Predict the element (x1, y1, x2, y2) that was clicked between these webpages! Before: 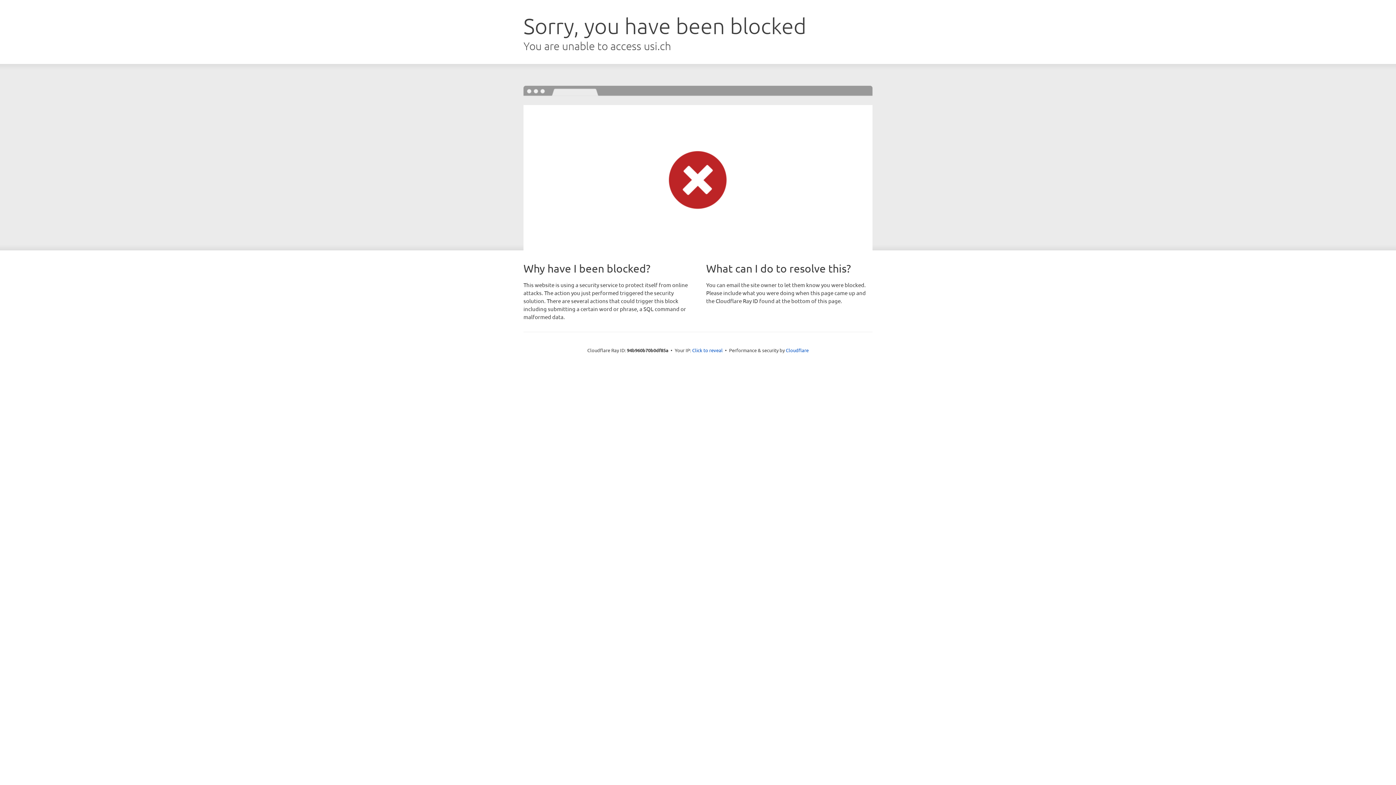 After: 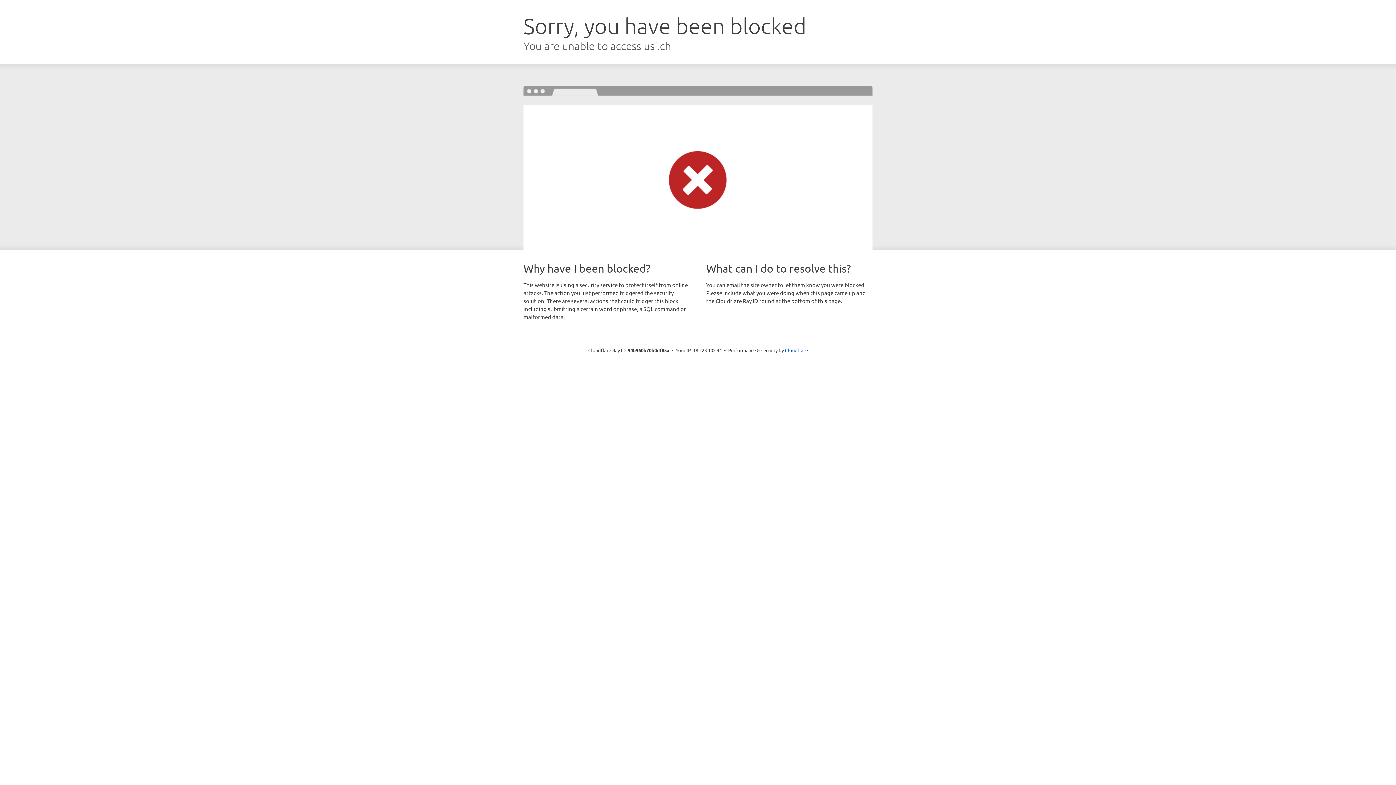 Action: bbox: (692, 346, 722, 353) label: Click to reveal